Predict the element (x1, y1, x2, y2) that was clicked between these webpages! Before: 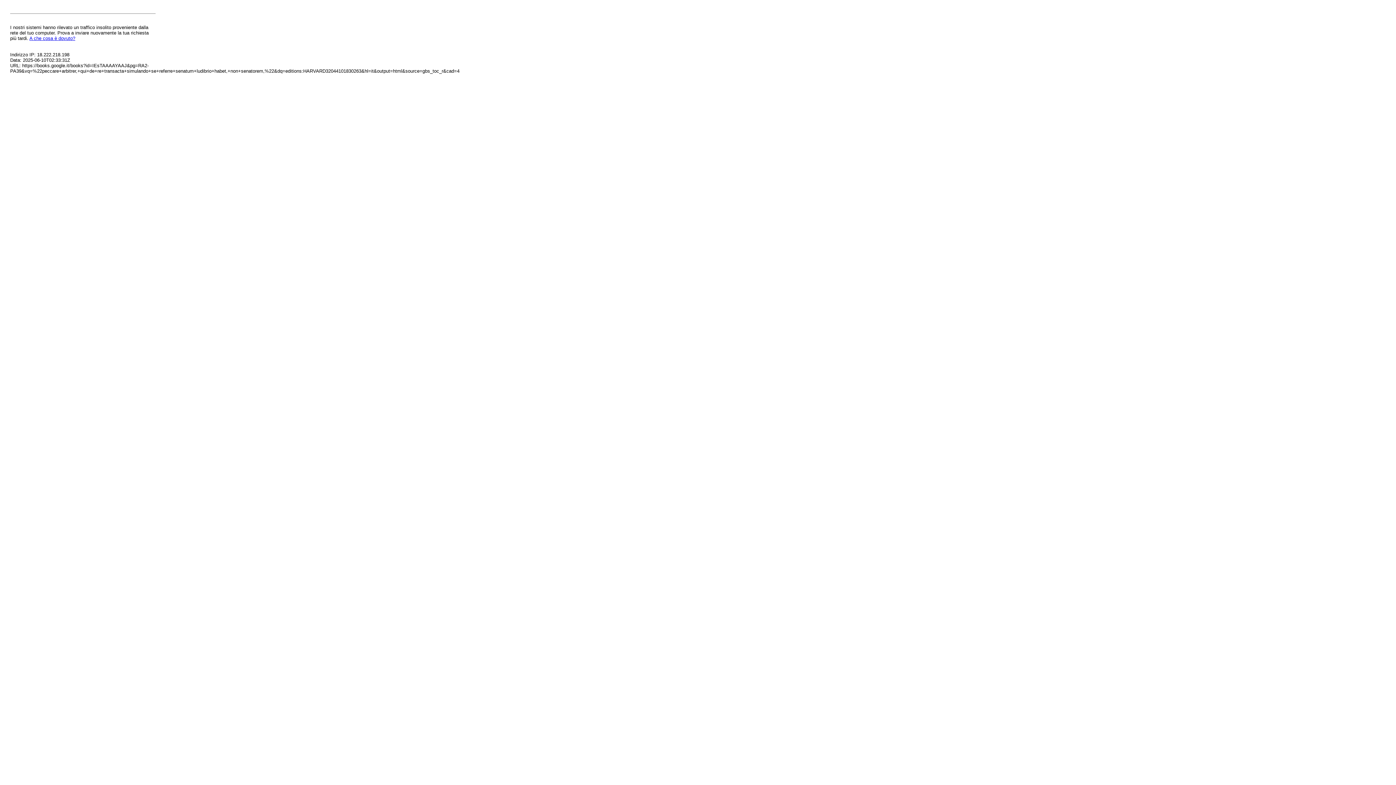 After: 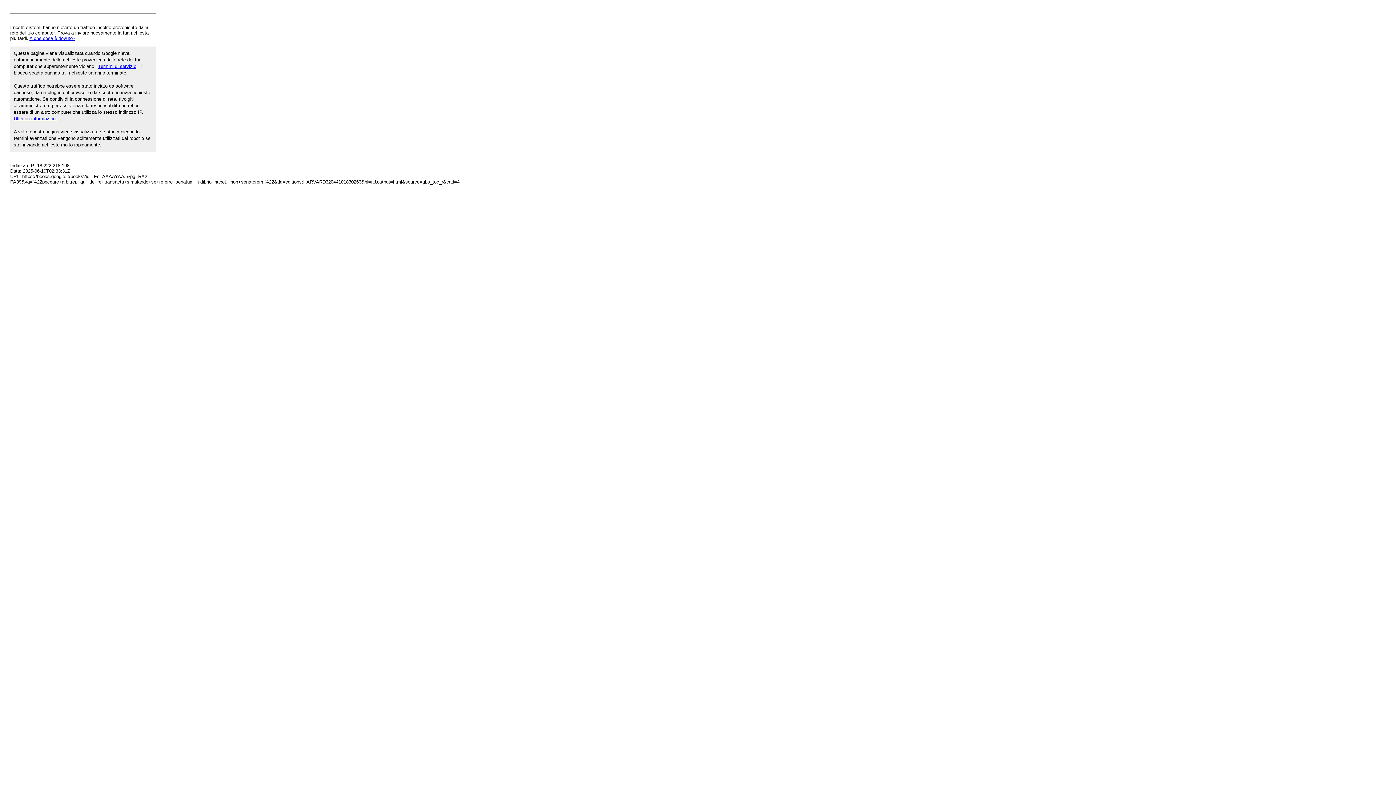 Action: bbox: (29, 35, 75, 41) label: A che cosa è dovuto?